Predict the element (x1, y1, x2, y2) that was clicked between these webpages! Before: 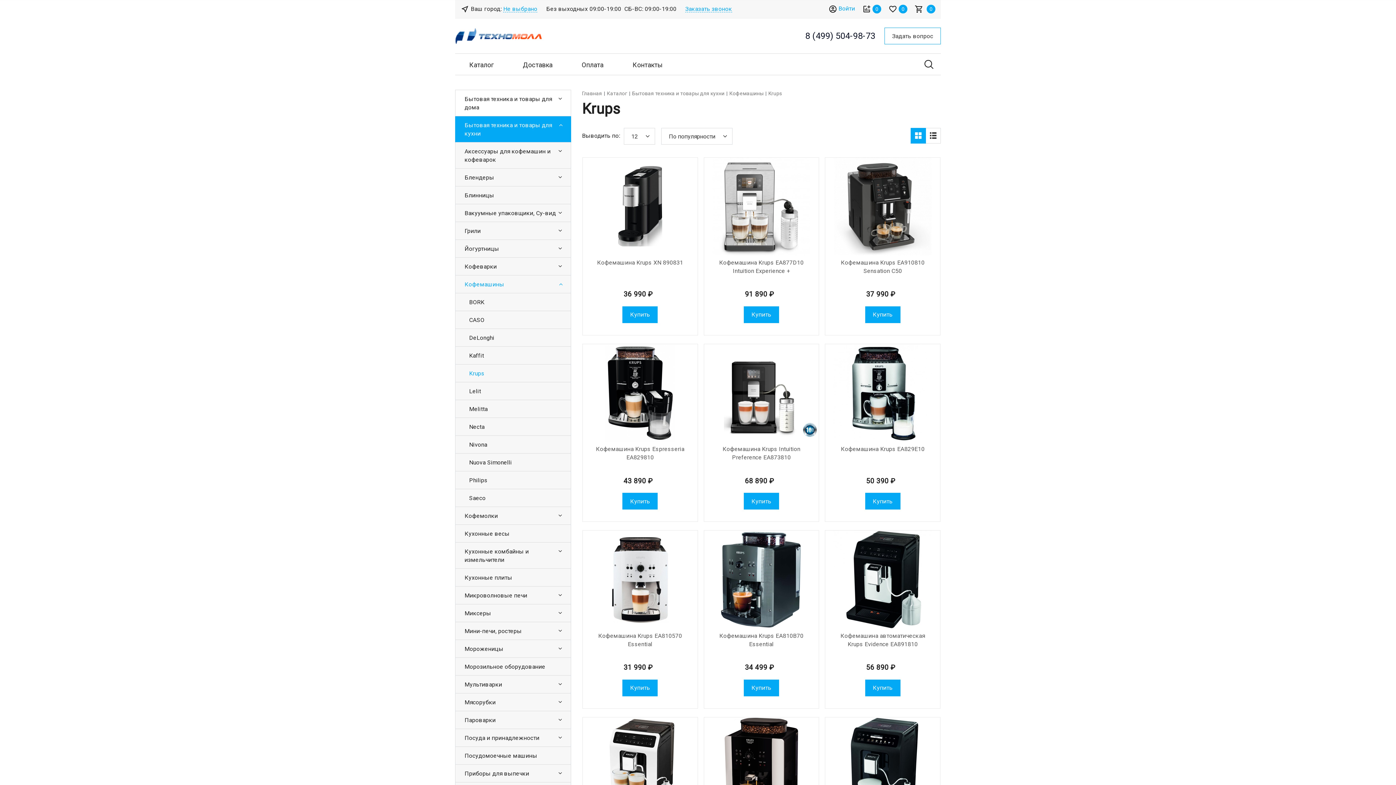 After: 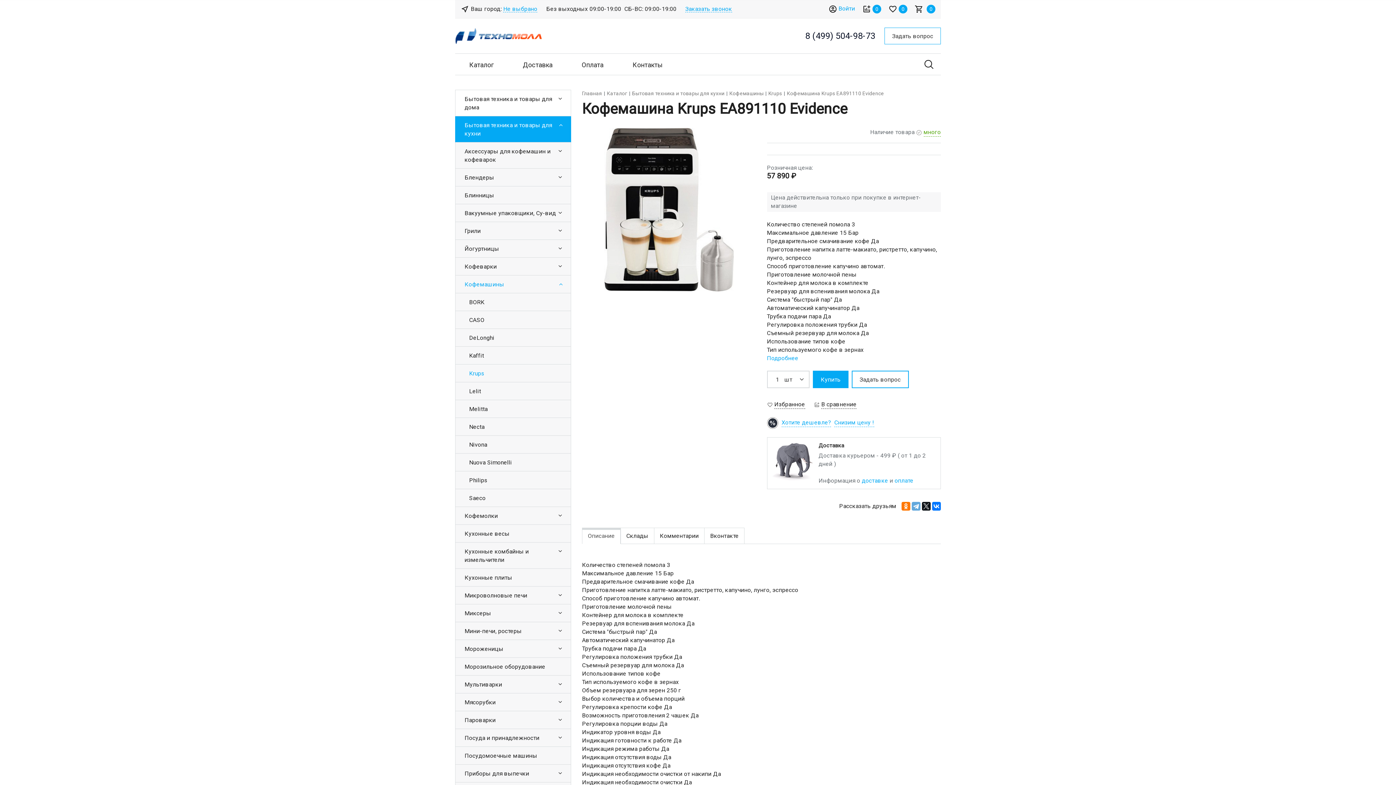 Action: bbox: (582, 717, 697, 815)